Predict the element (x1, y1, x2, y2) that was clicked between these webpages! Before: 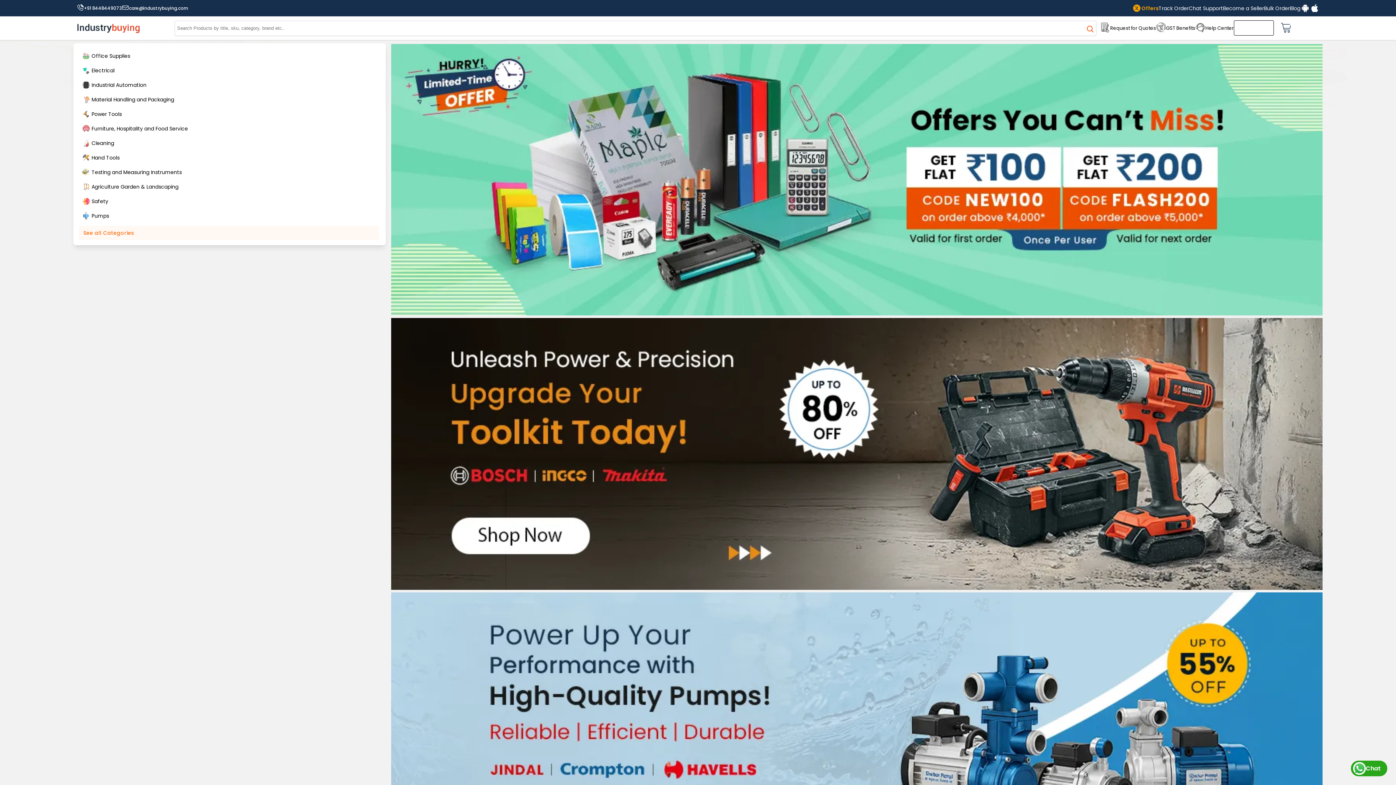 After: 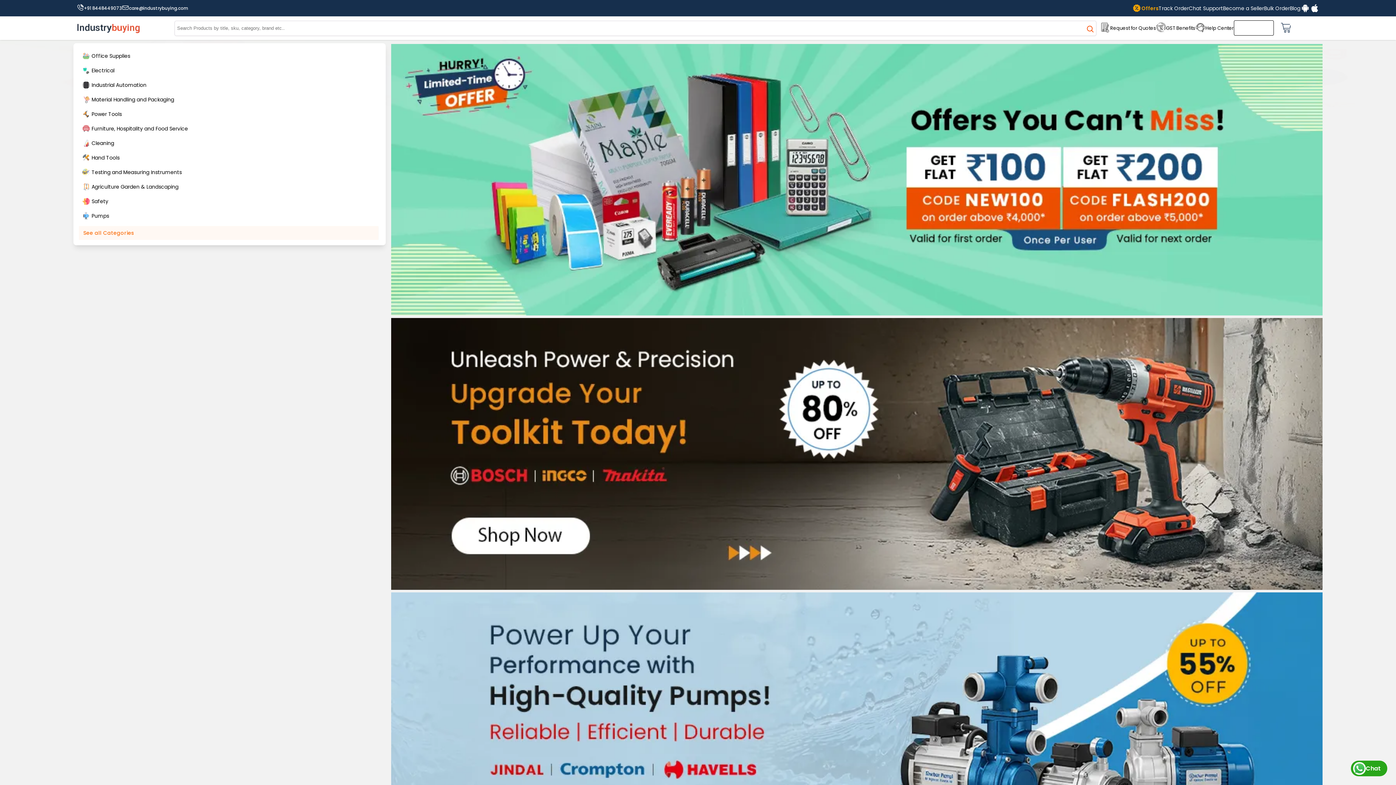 Action: bbox: (76, 4, 84, 12)